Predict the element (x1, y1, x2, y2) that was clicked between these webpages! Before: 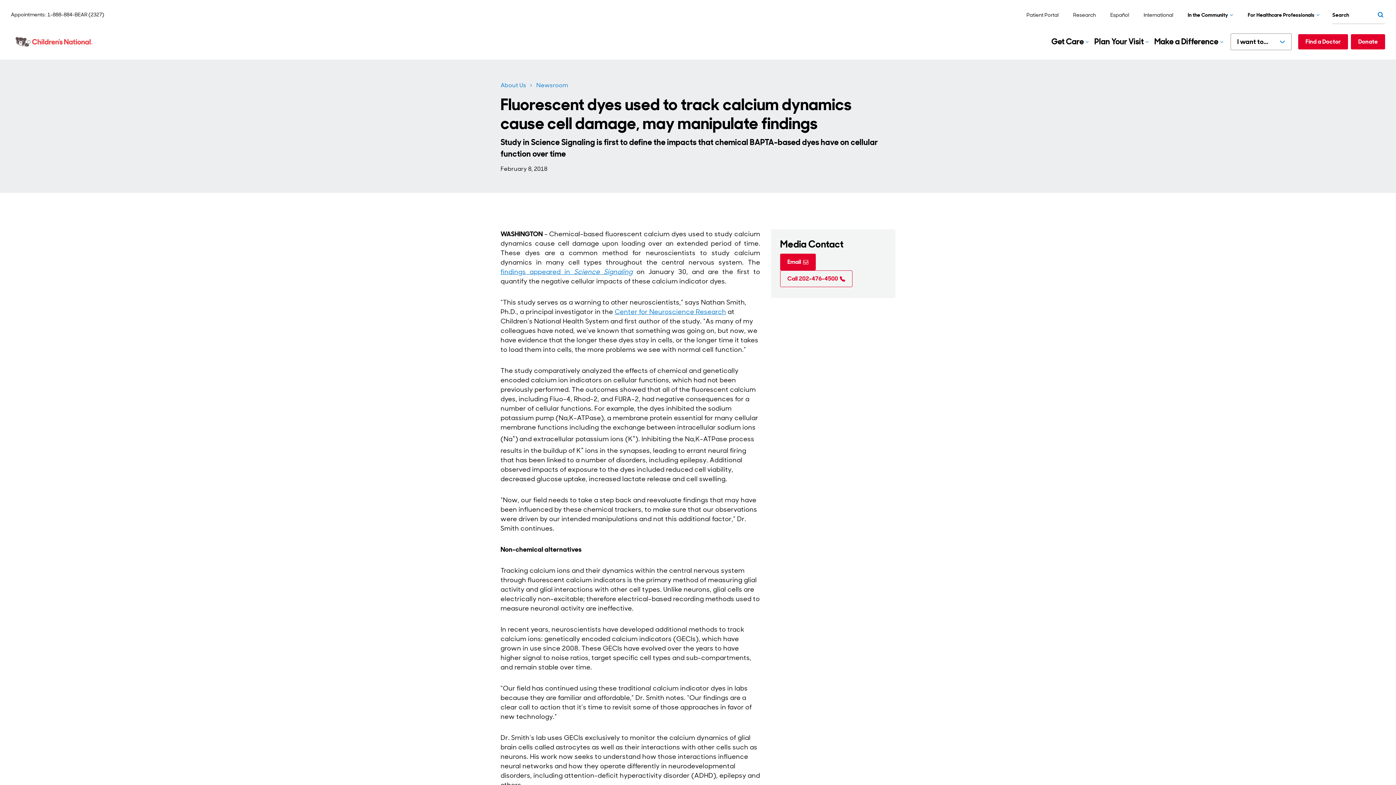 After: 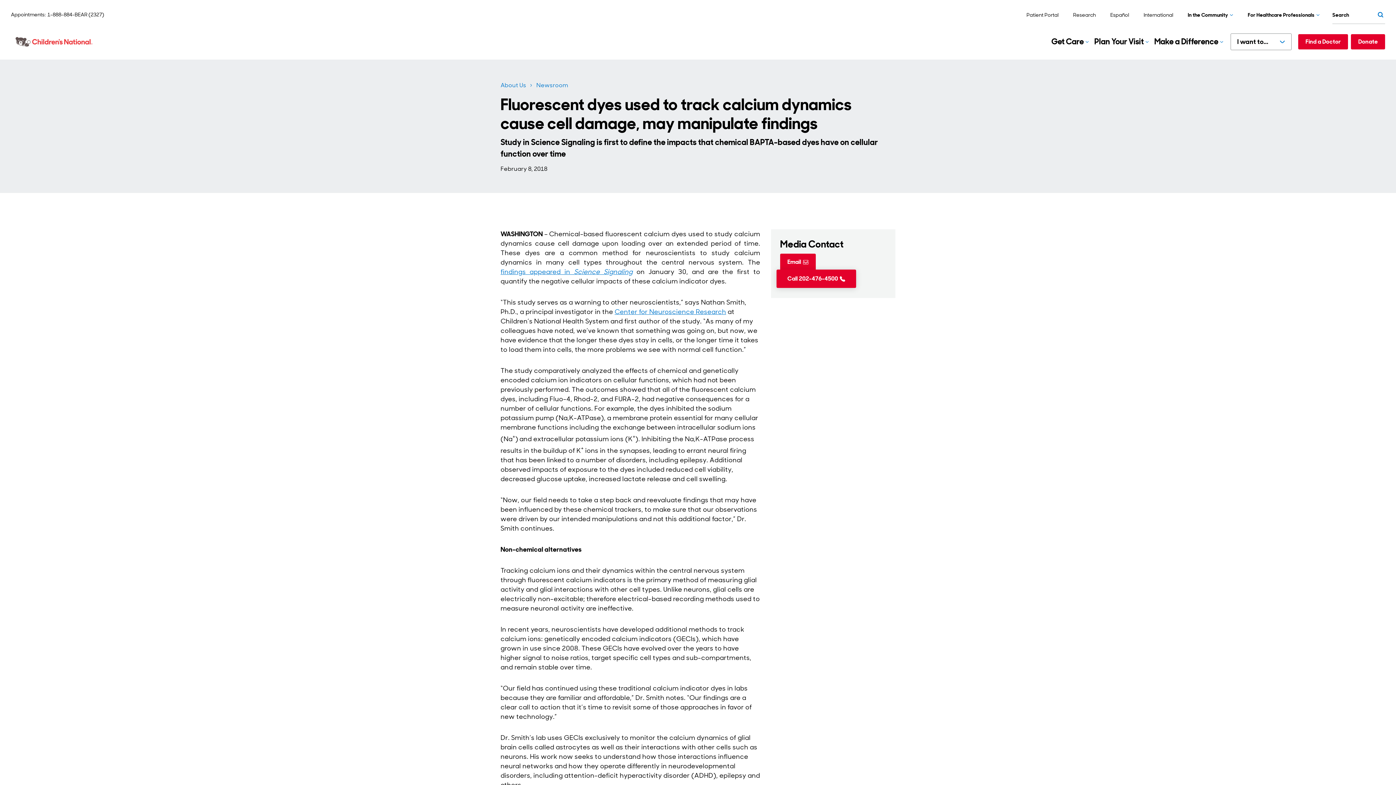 Action: bbox: (780, 270, 852, 287) label: Call 202-476-4500